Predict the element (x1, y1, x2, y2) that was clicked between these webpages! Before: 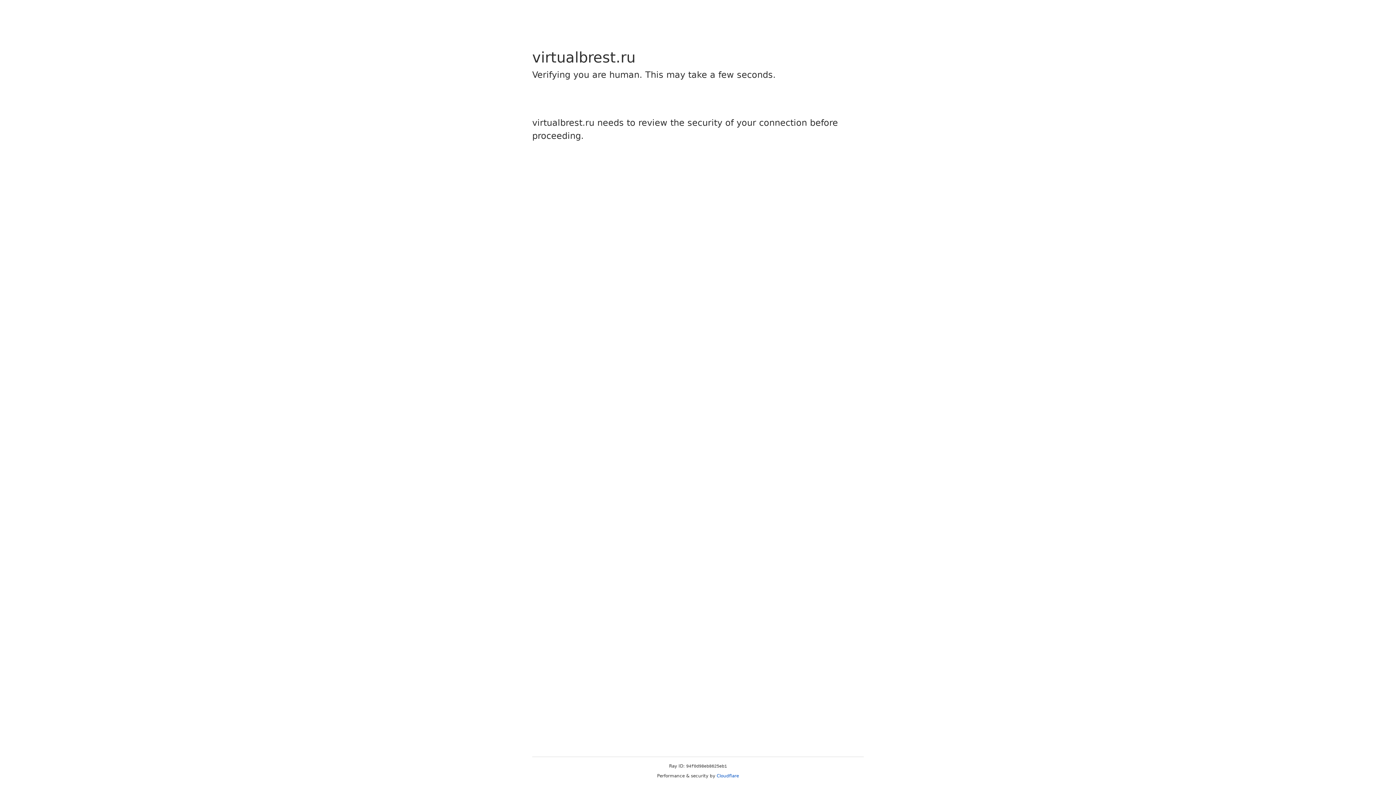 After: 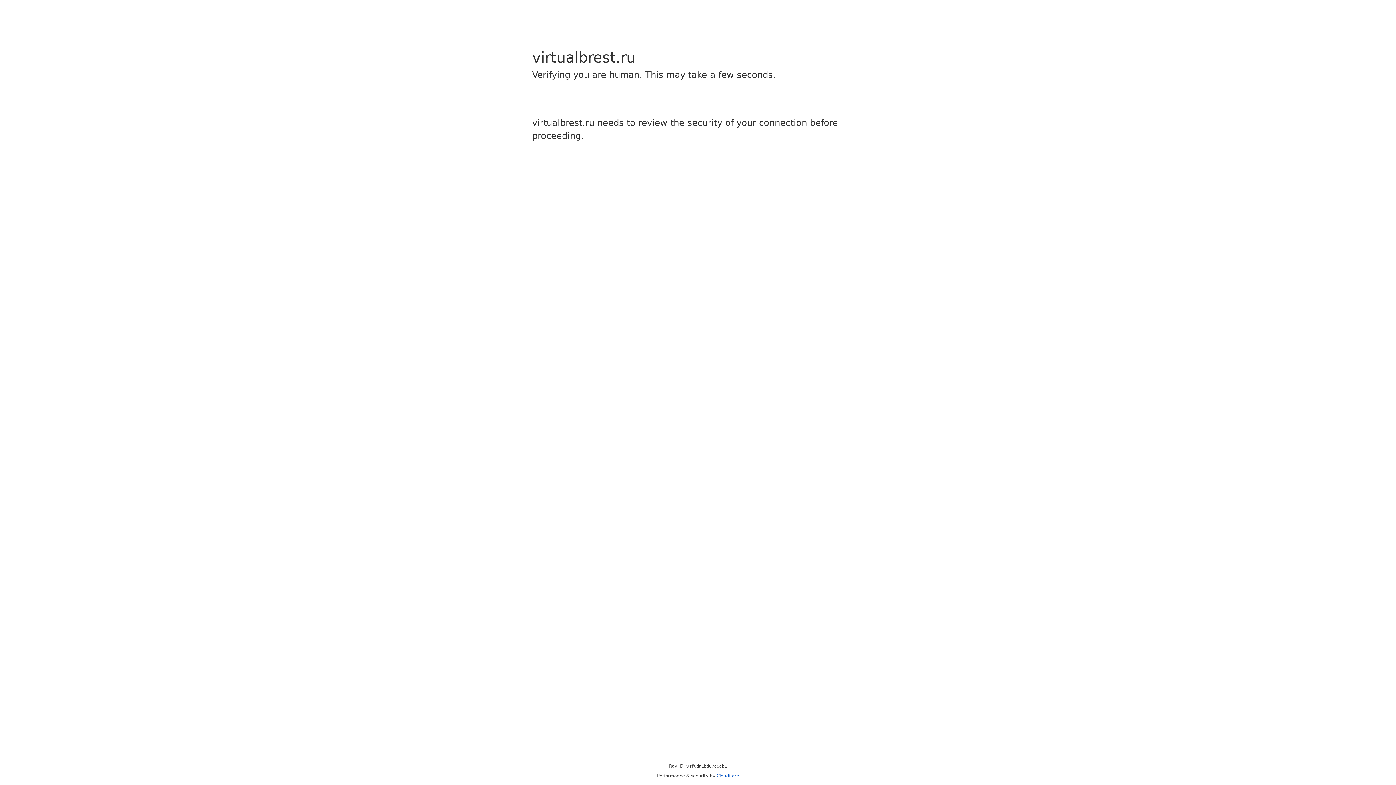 Action: bbox: (716, 773, 739, 778) label: Cloudflare